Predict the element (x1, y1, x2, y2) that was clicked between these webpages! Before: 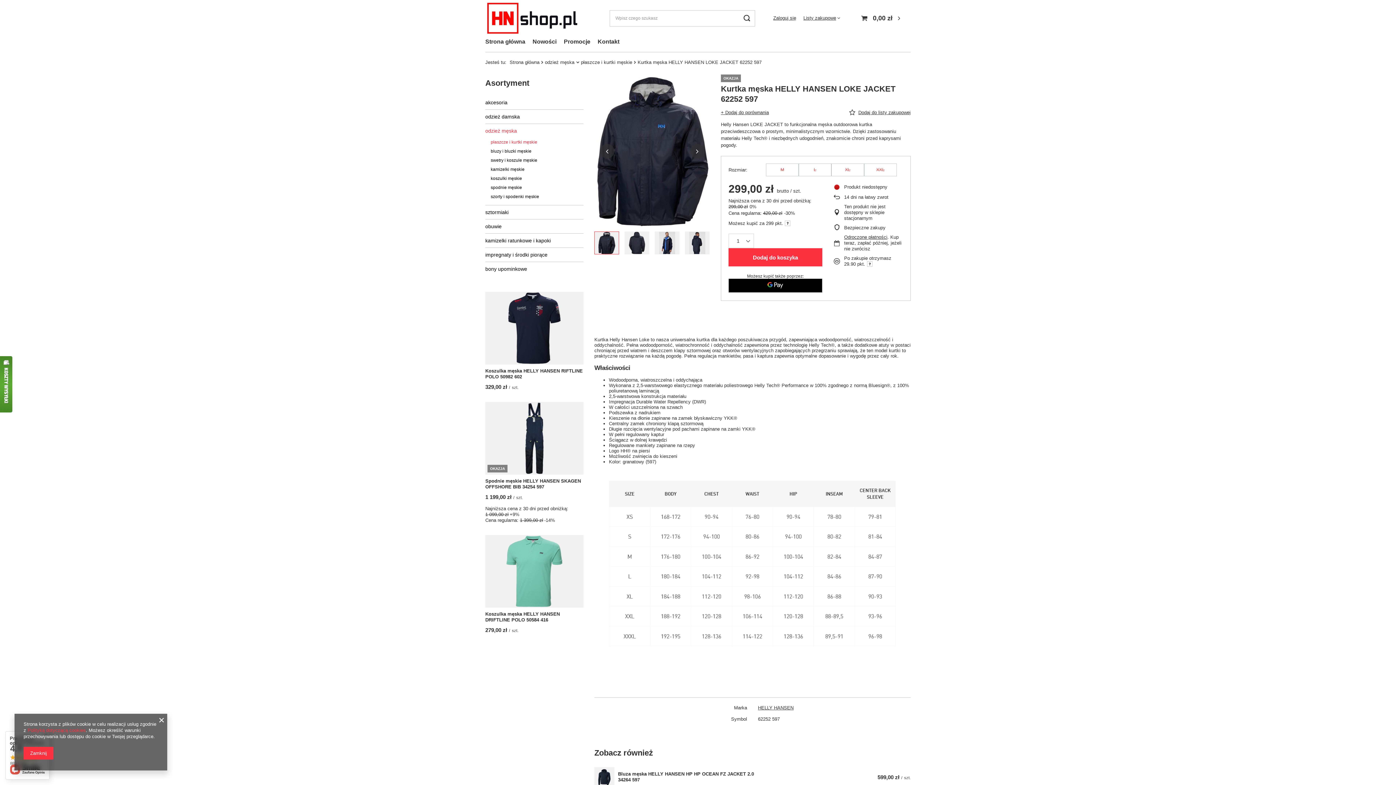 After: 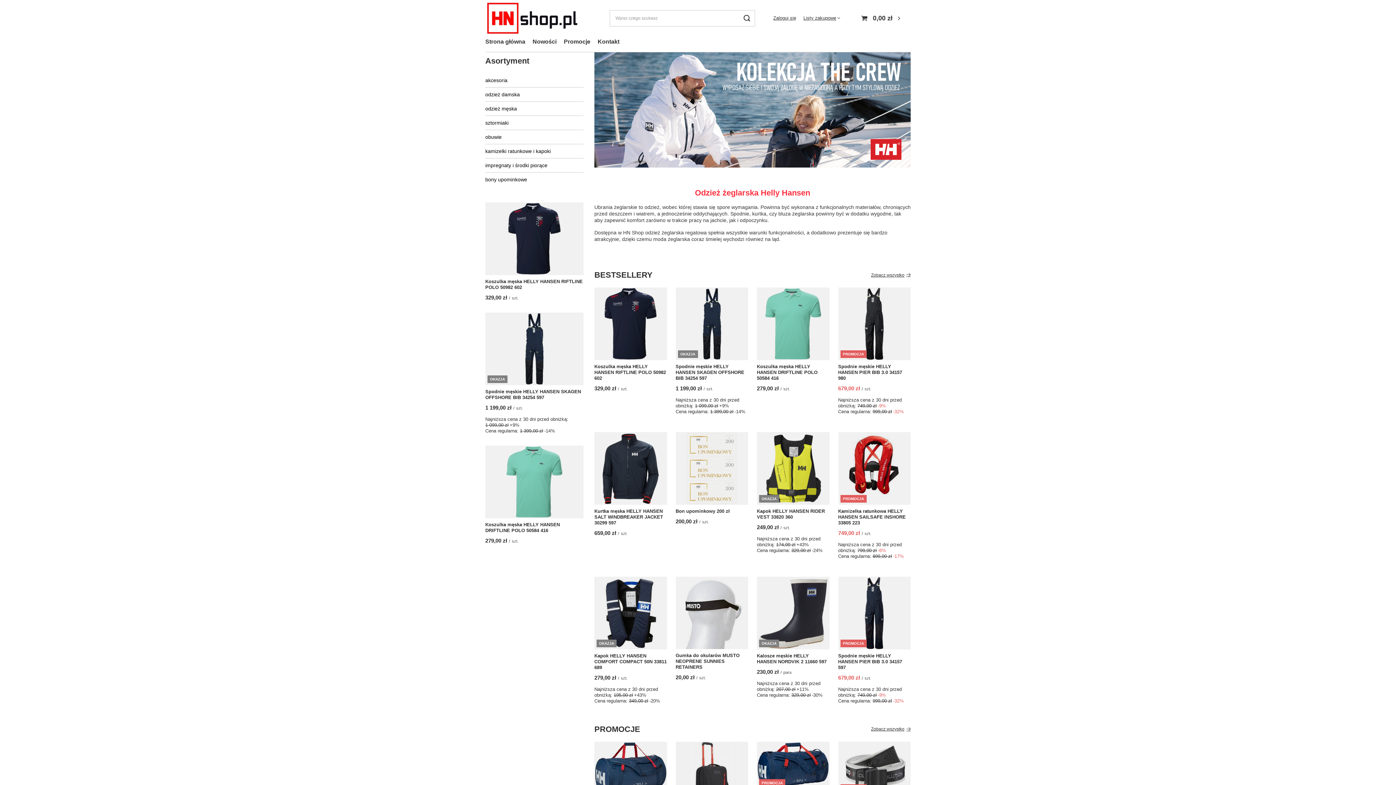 Action: label: Strona główna bbox: (481, 36, 529, 48)